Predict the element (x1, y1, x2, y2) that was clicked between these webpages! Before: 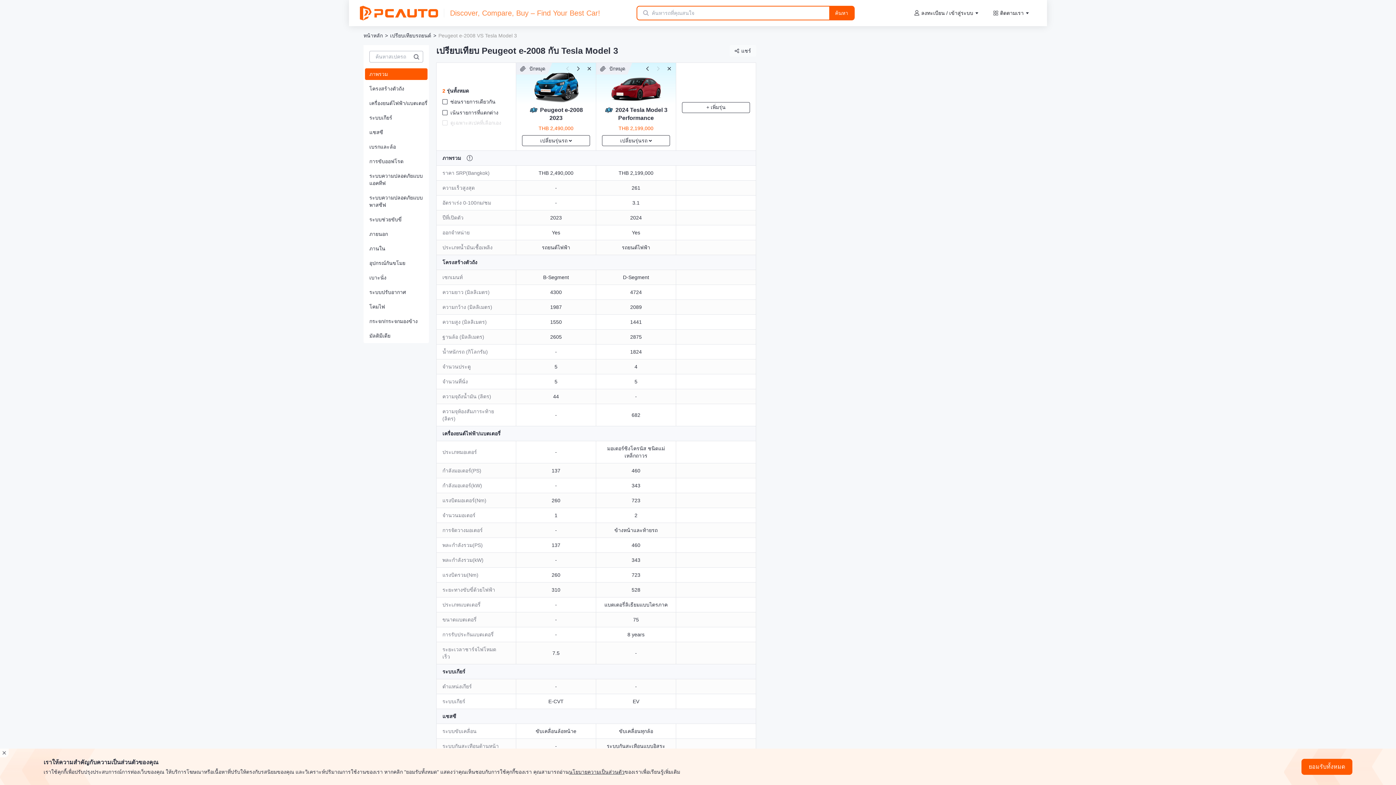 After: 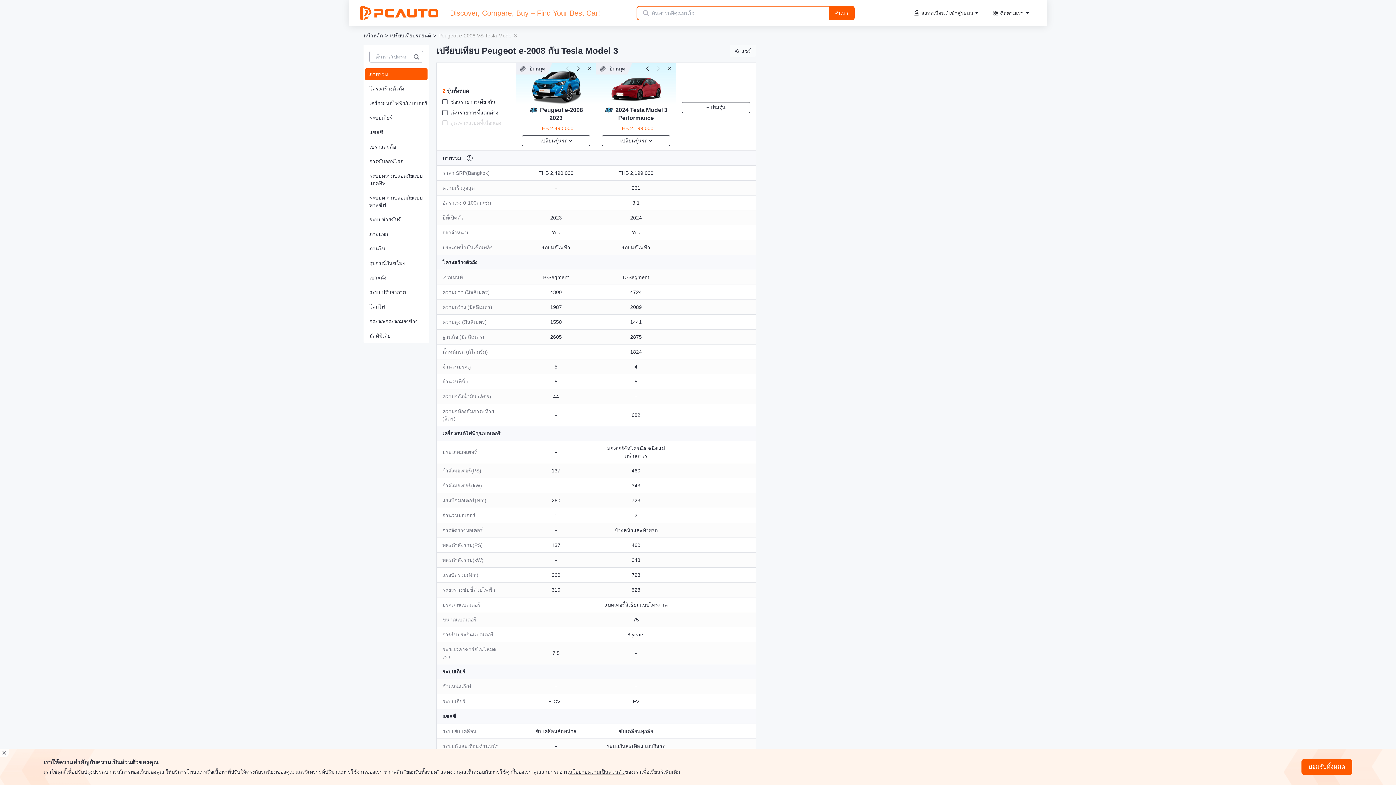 Action: bbox: (528, 69, 583, 106)